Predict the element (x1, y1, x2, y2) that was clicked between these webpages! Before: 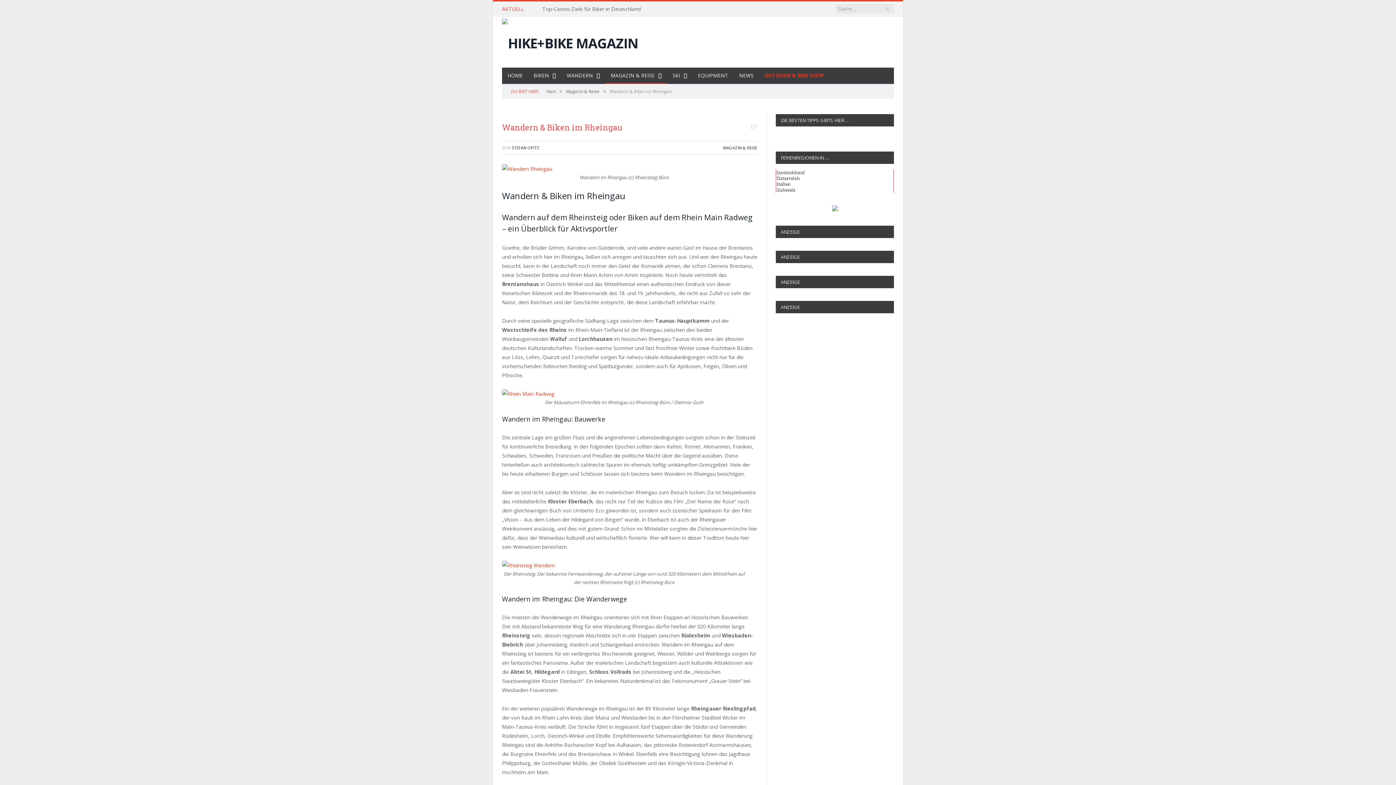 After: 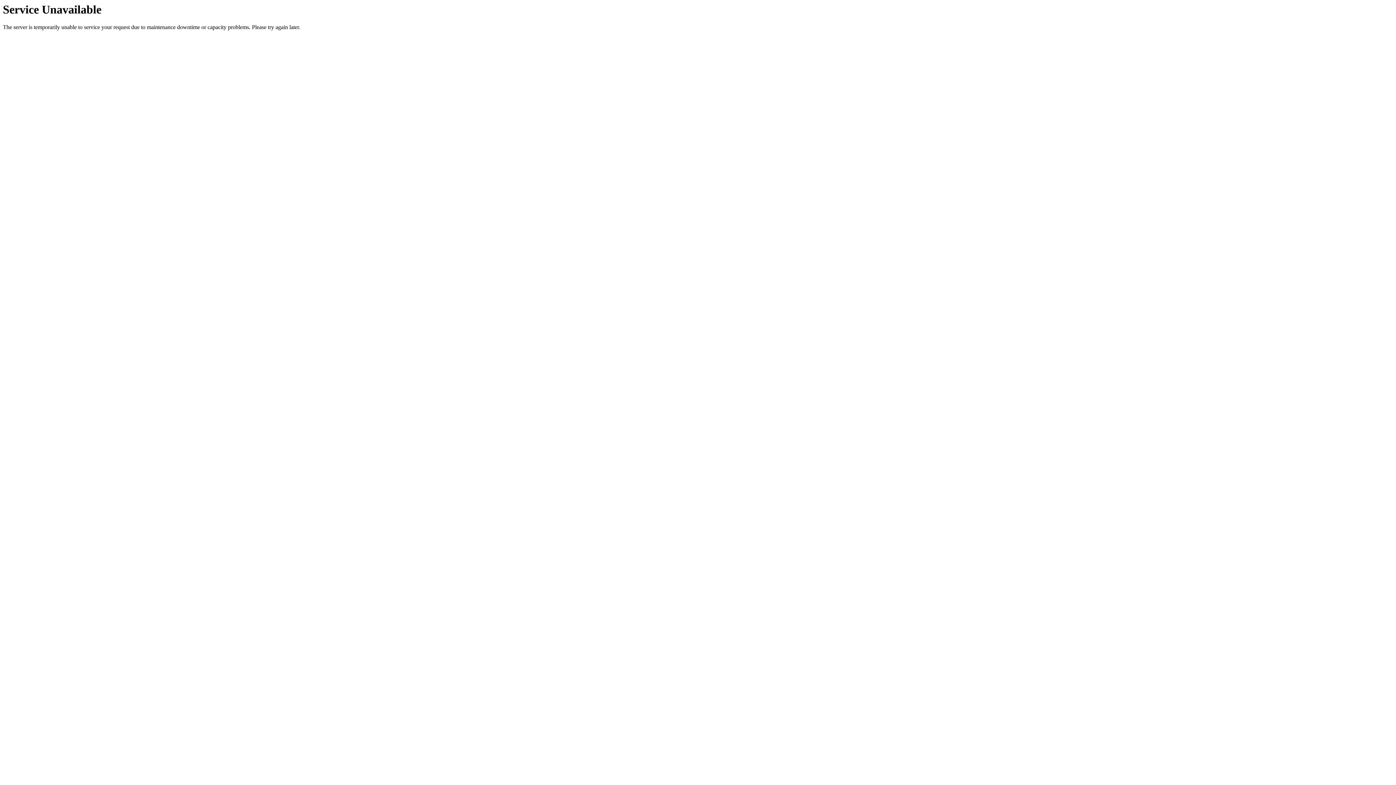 Action: label: Start bbox: (546, 88, 556, 94)